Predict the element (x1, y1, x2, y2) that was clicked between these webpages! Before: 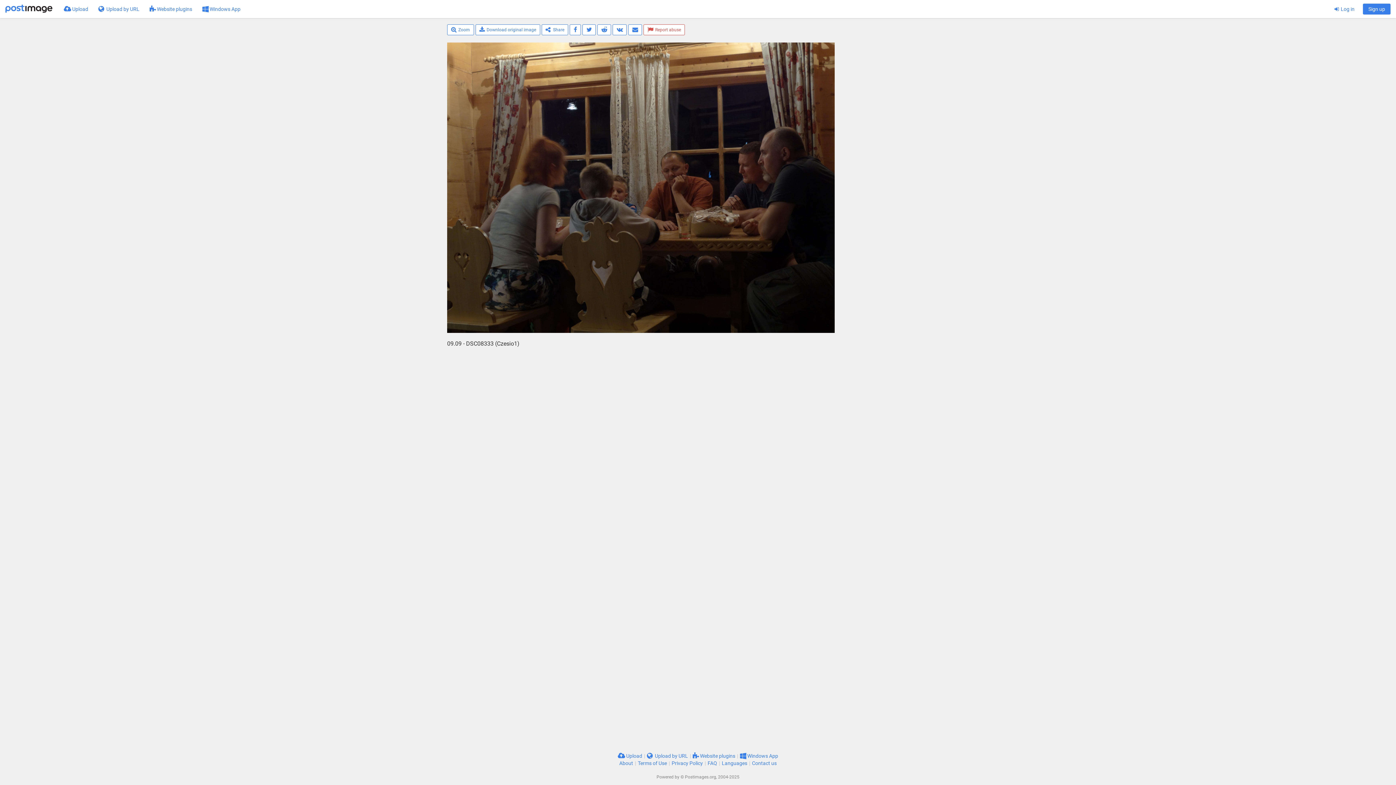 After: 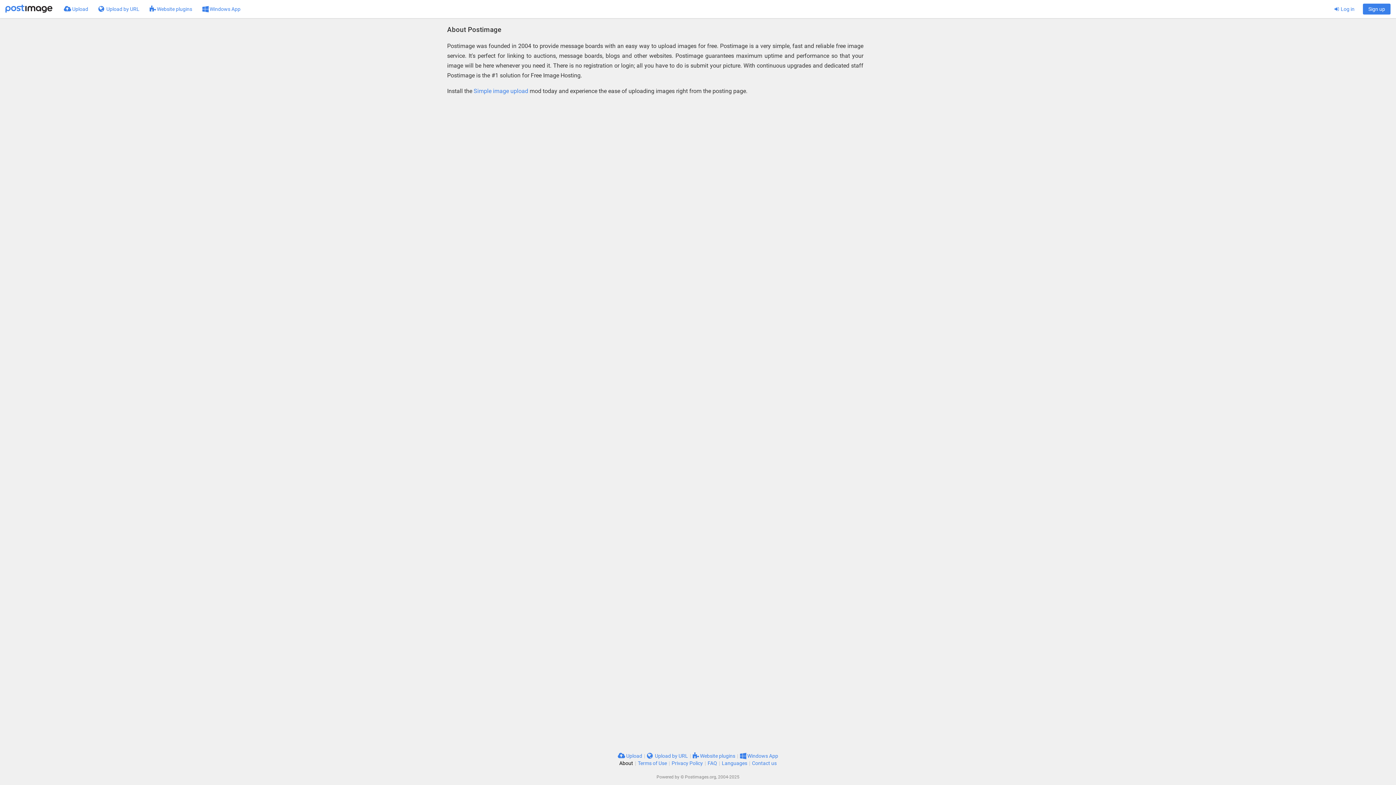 Action: label: About bbox: (619, 760, 633, 766)